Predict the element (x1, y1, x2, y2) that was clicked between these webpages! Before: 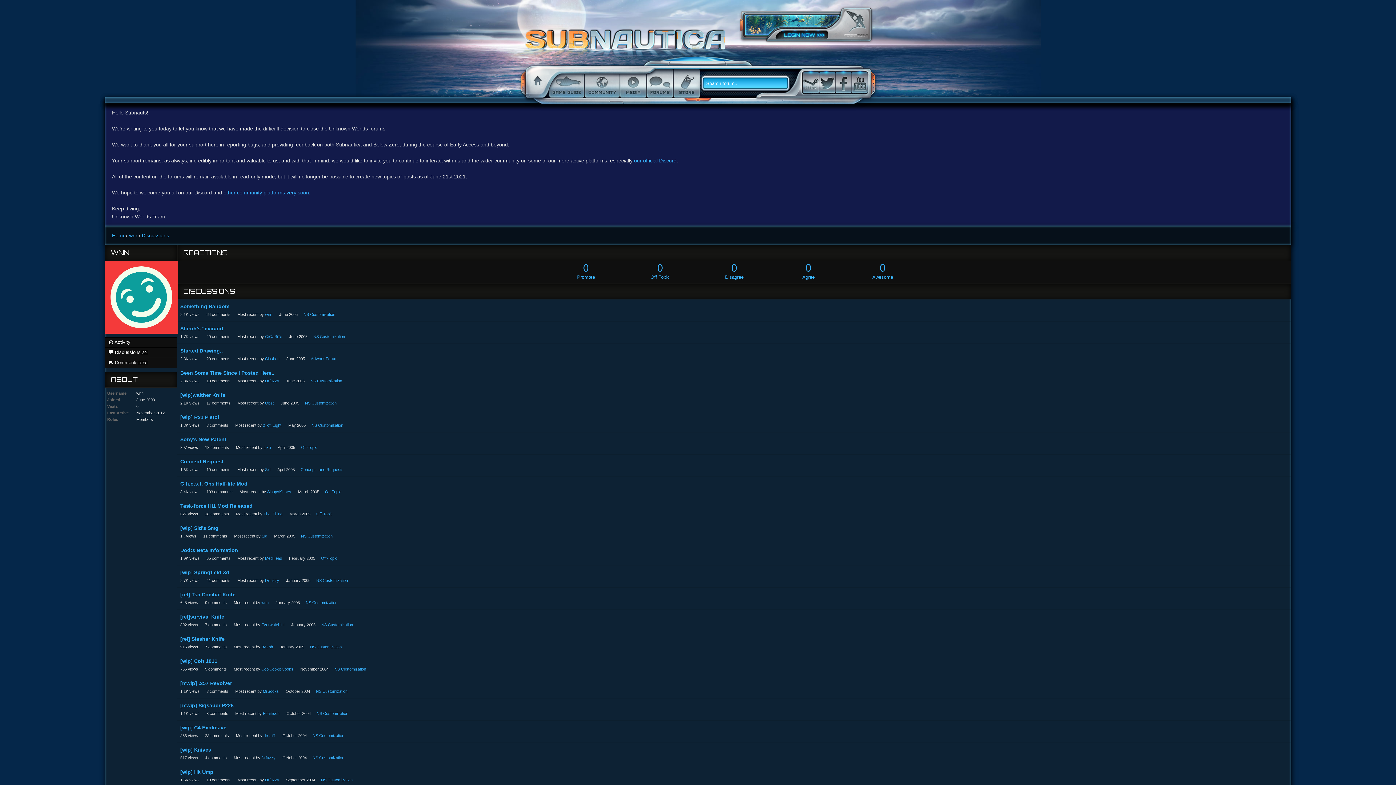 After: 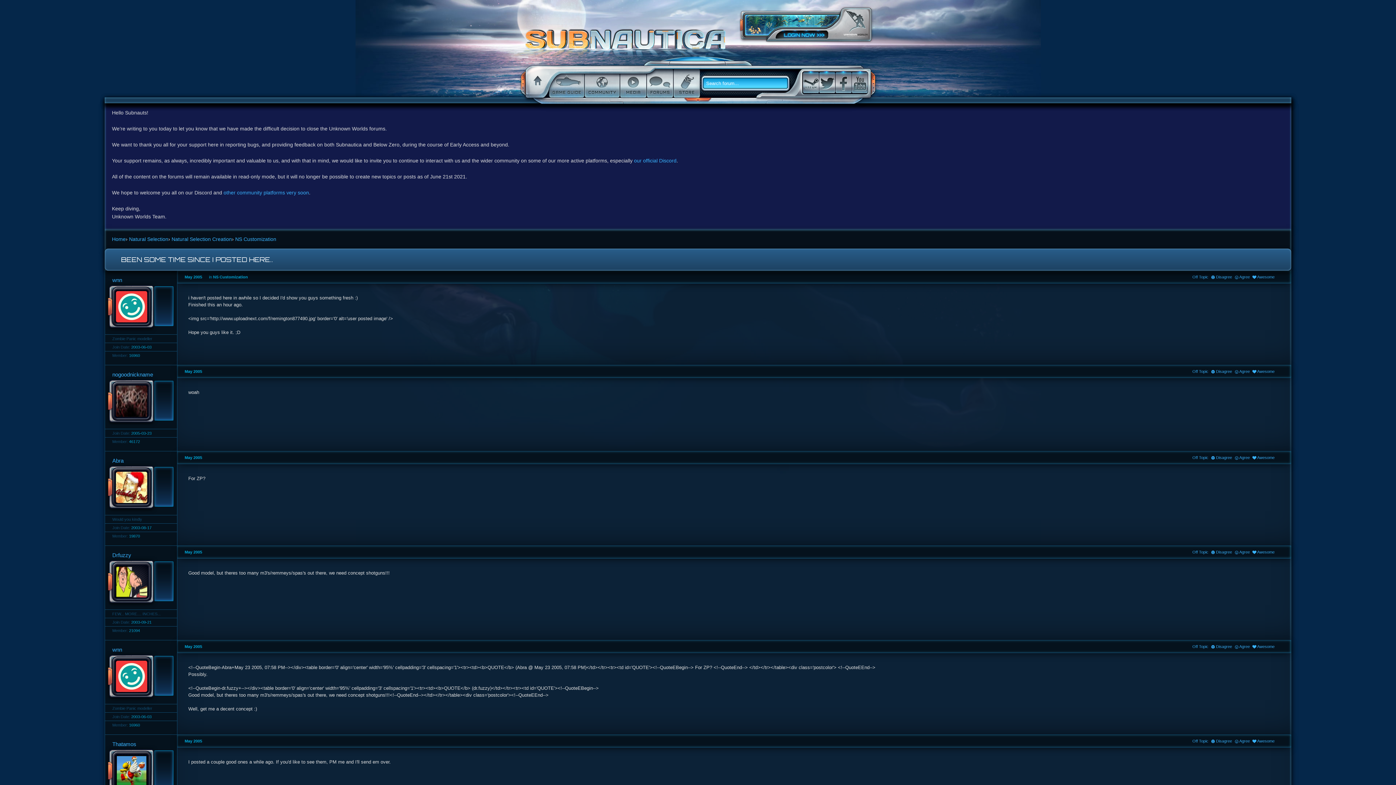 Action: bbox: (180, 370, 274, 376) label: Been Some Time Since I Posted Here..